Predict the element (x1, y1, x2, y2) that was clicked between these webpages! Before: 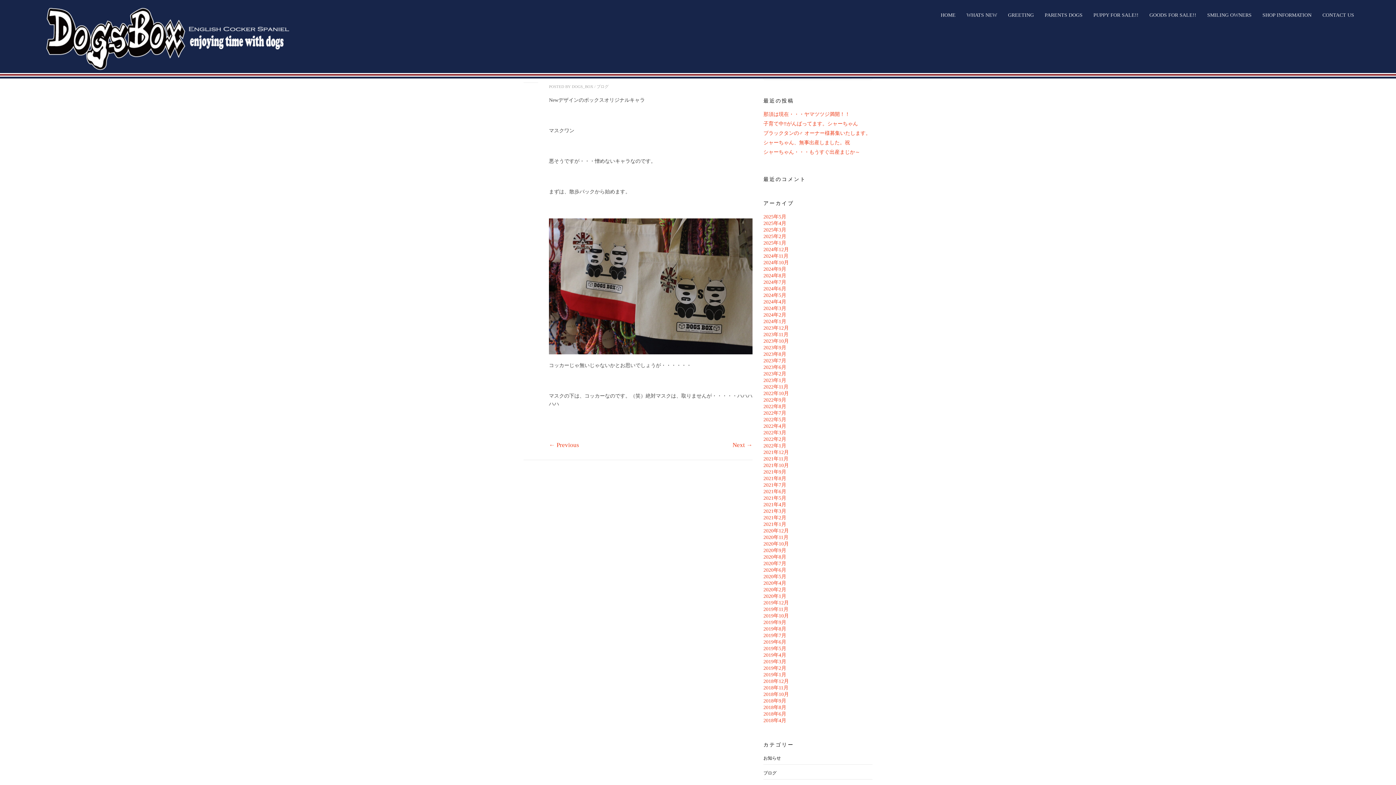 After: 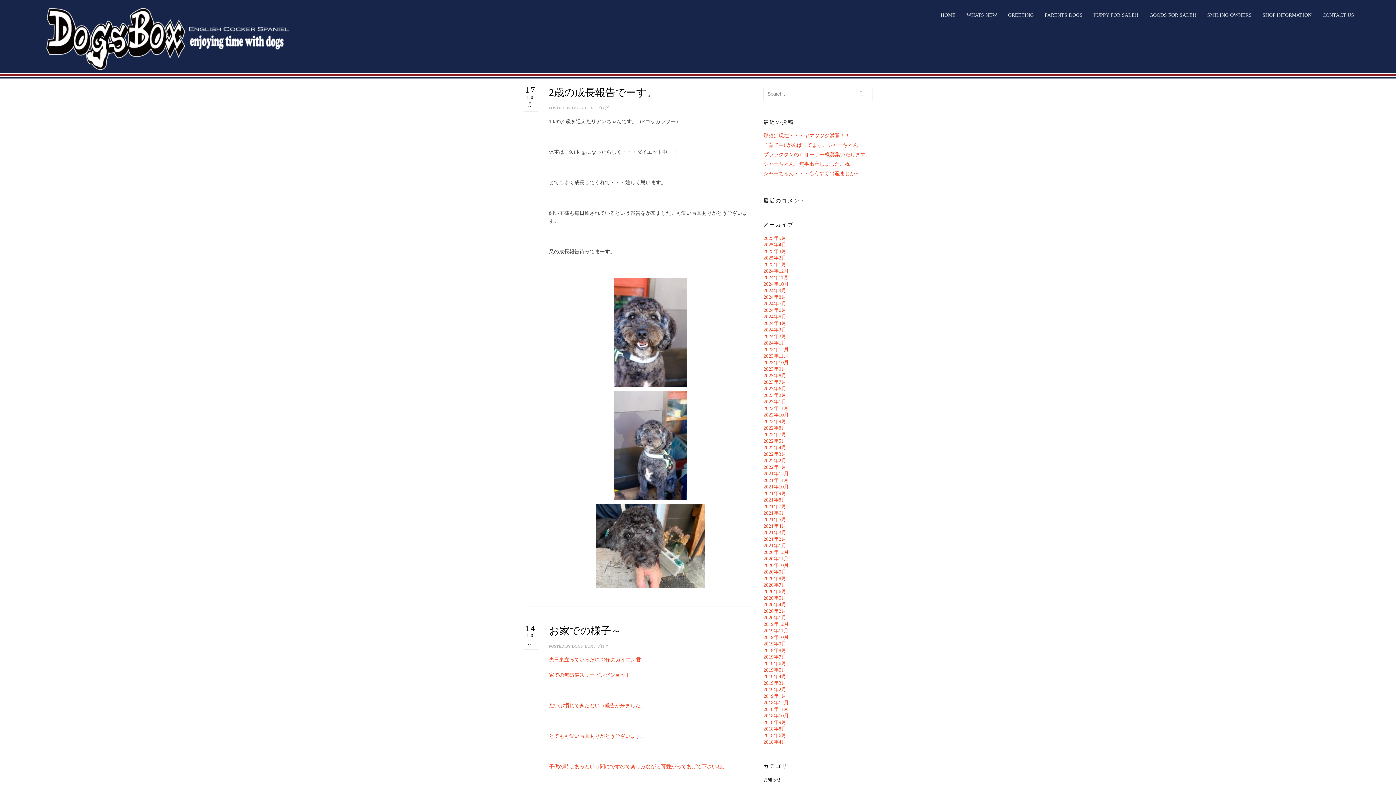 Action: label: 2022年10月 bbox: (763, 390, 789, 396)